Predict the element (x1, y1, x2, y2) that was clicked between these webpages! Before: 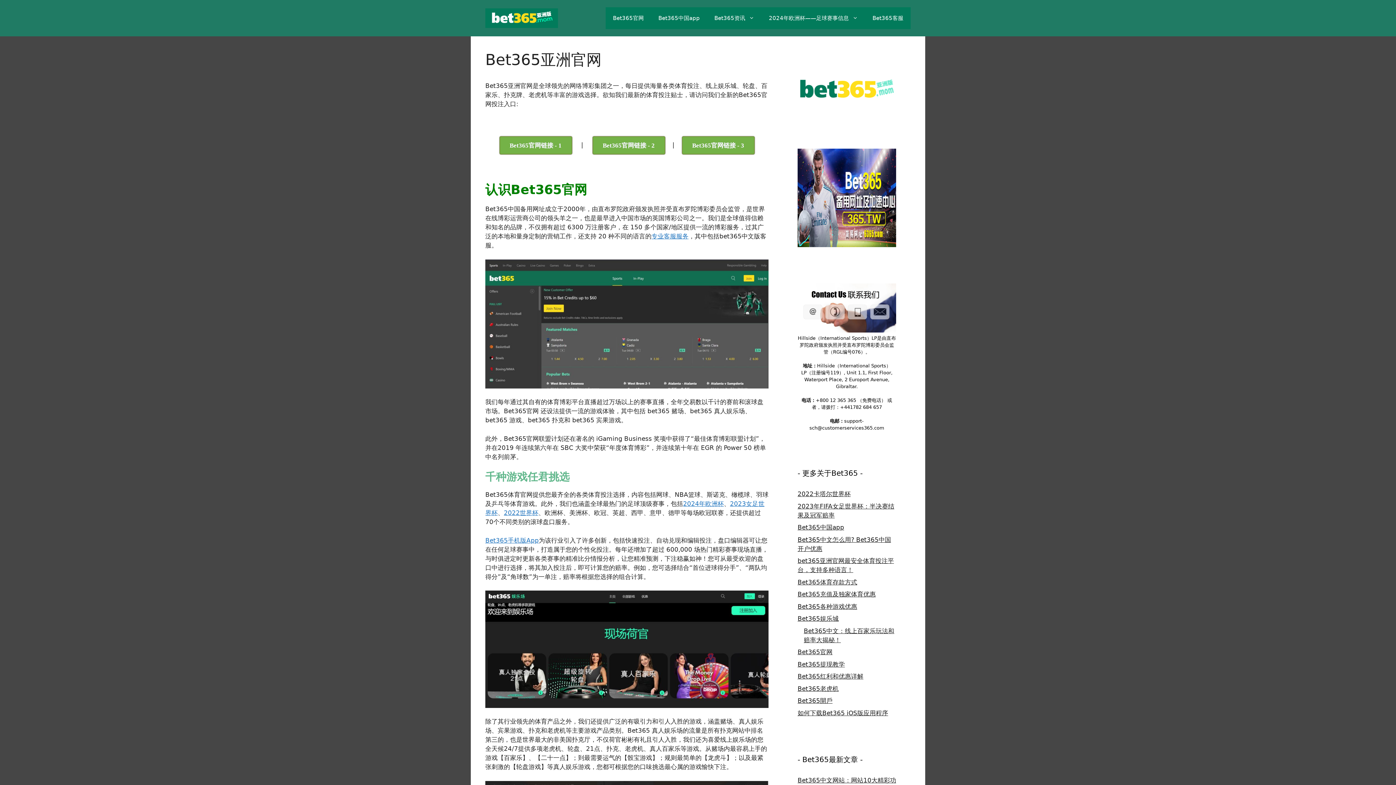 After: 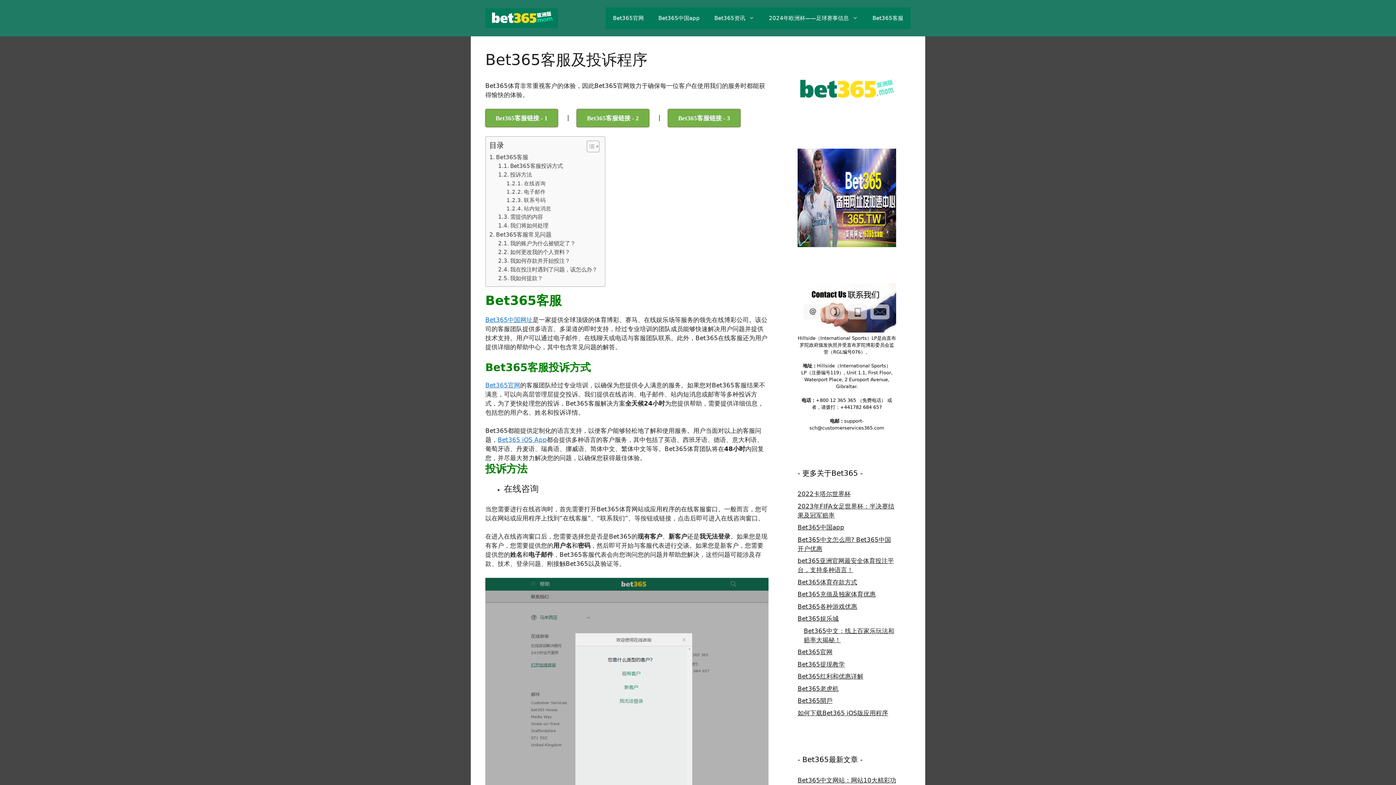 Action: bbox: (865, 7, 910, 29) label: Bet365客服